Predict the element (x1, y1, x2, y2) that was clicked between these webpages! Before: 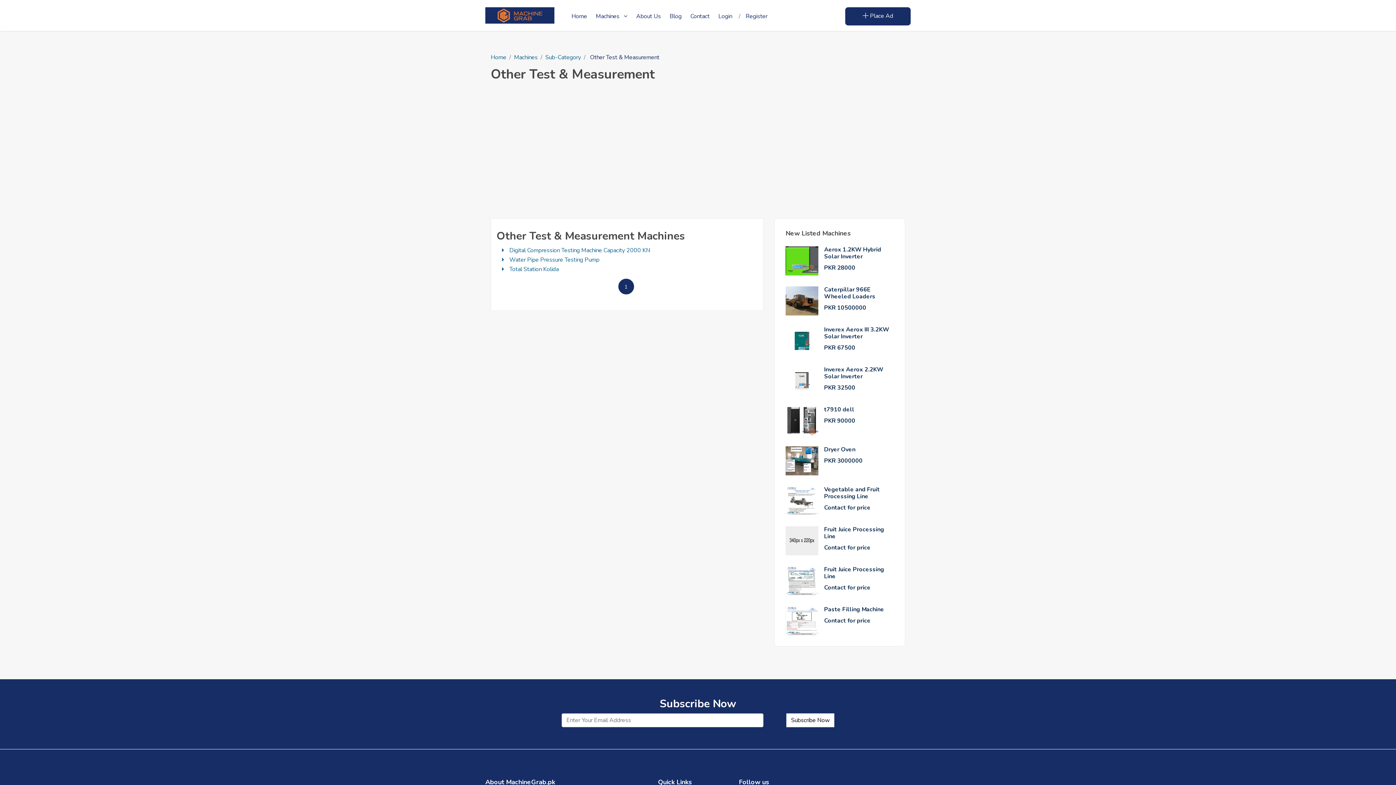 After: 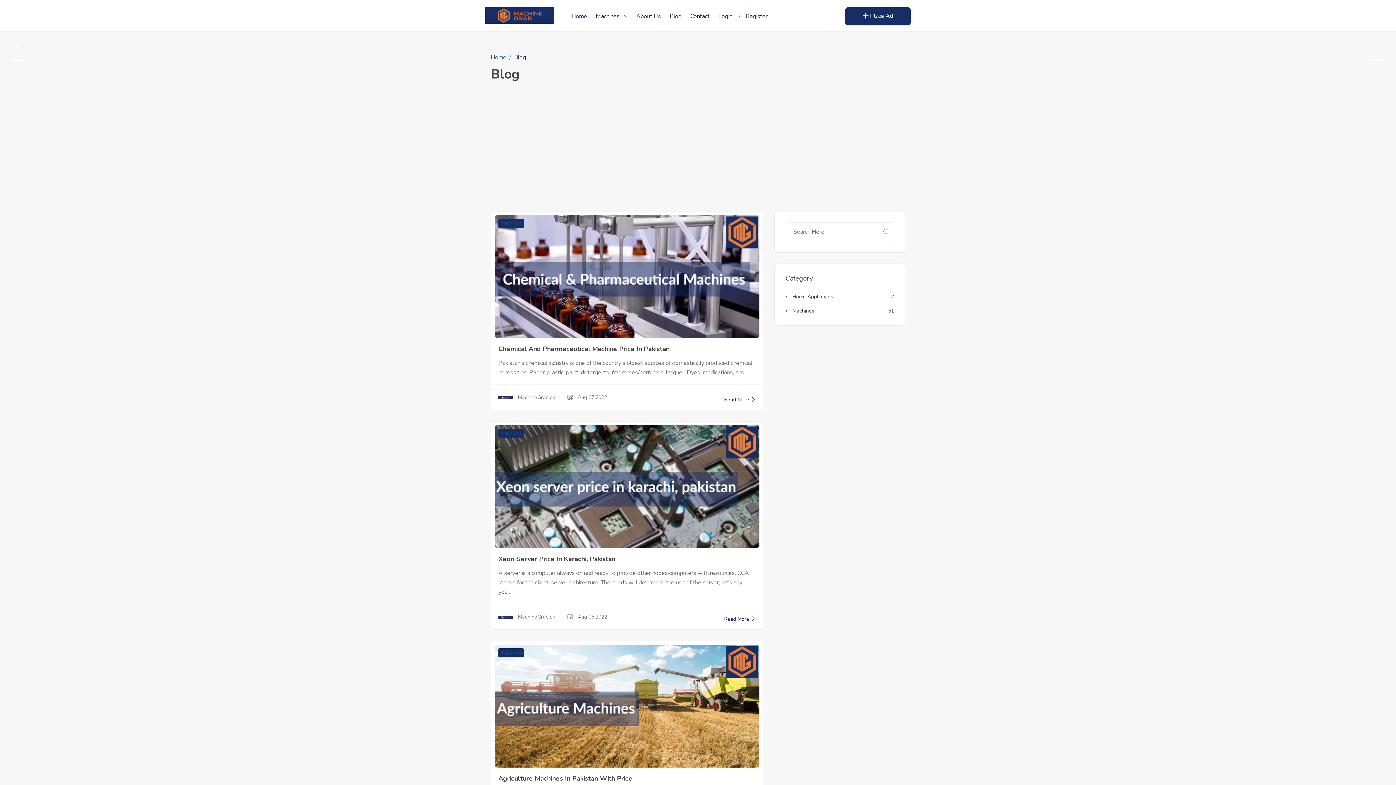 Action: bbox: (666, 0, 685, 30) label: Blog